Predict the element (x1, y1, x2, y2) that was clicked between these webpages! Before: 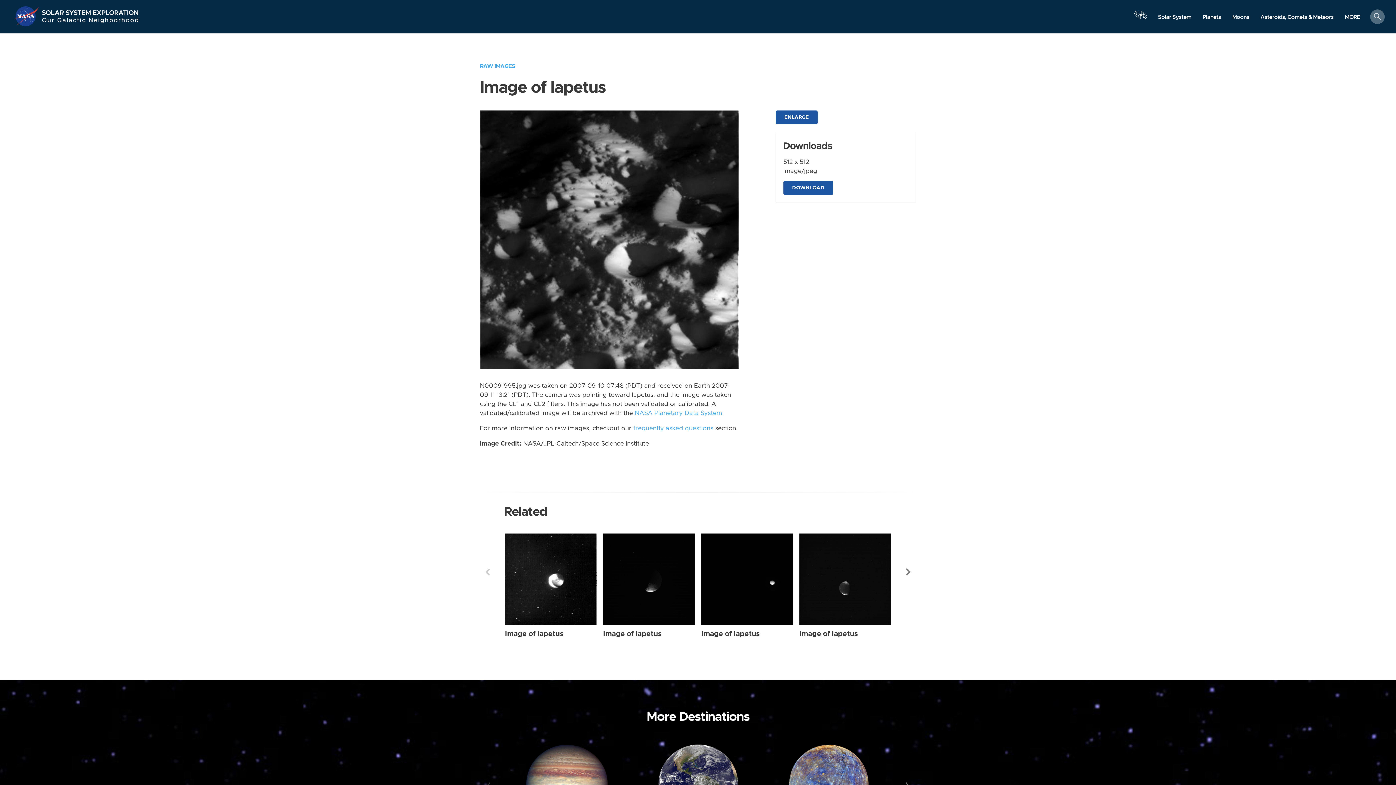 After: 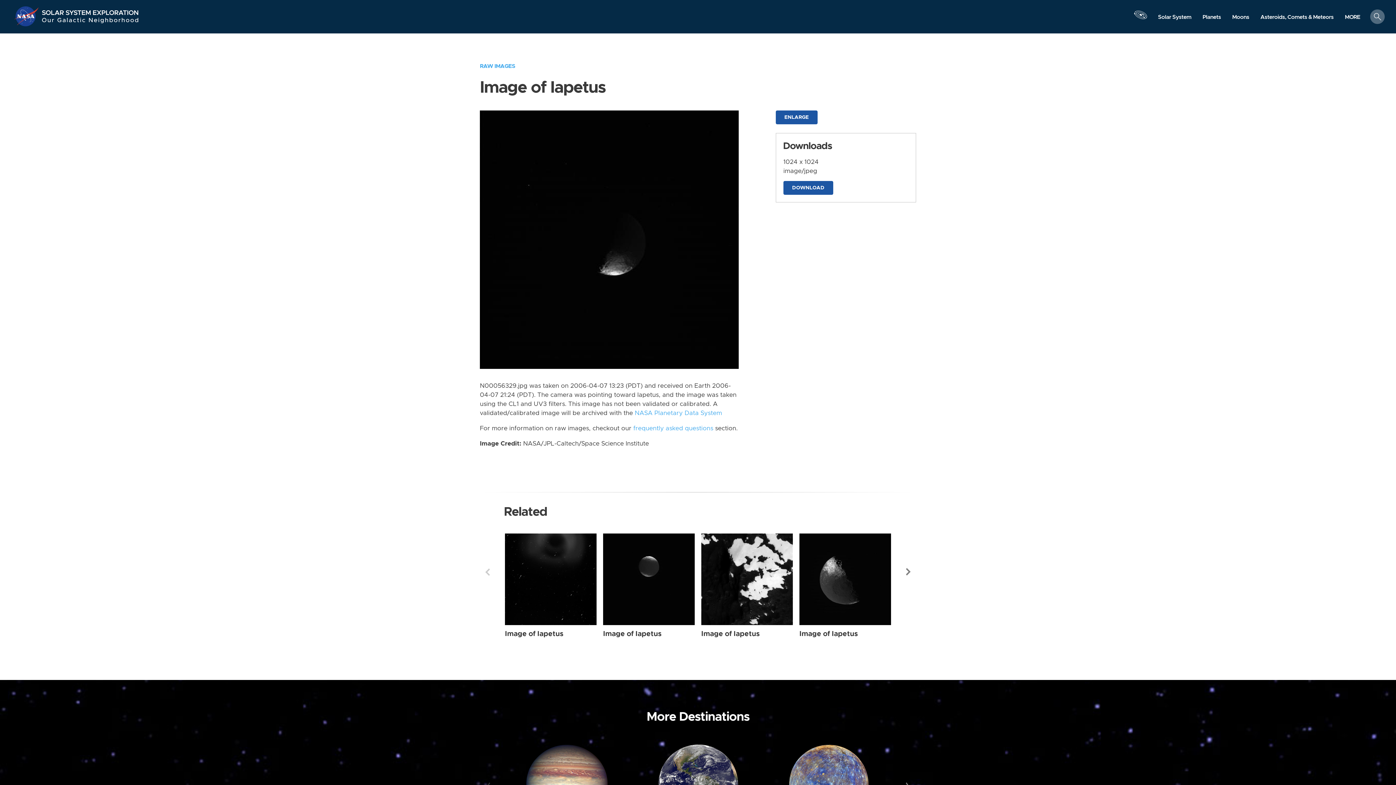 Action: label: Iapetus from Narrow Angle taken on Friday, Apr 07 2006 bbox: (603, 533, 694, 625)